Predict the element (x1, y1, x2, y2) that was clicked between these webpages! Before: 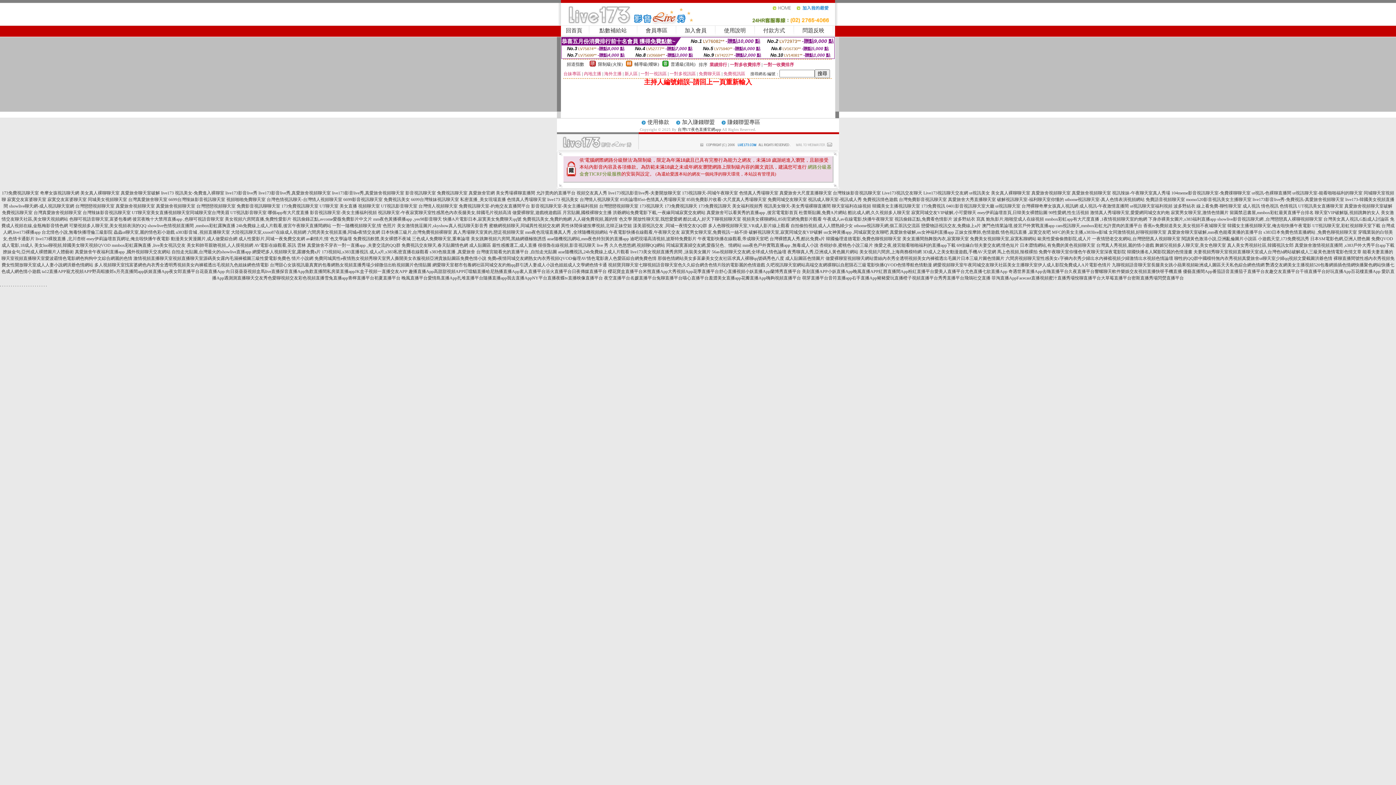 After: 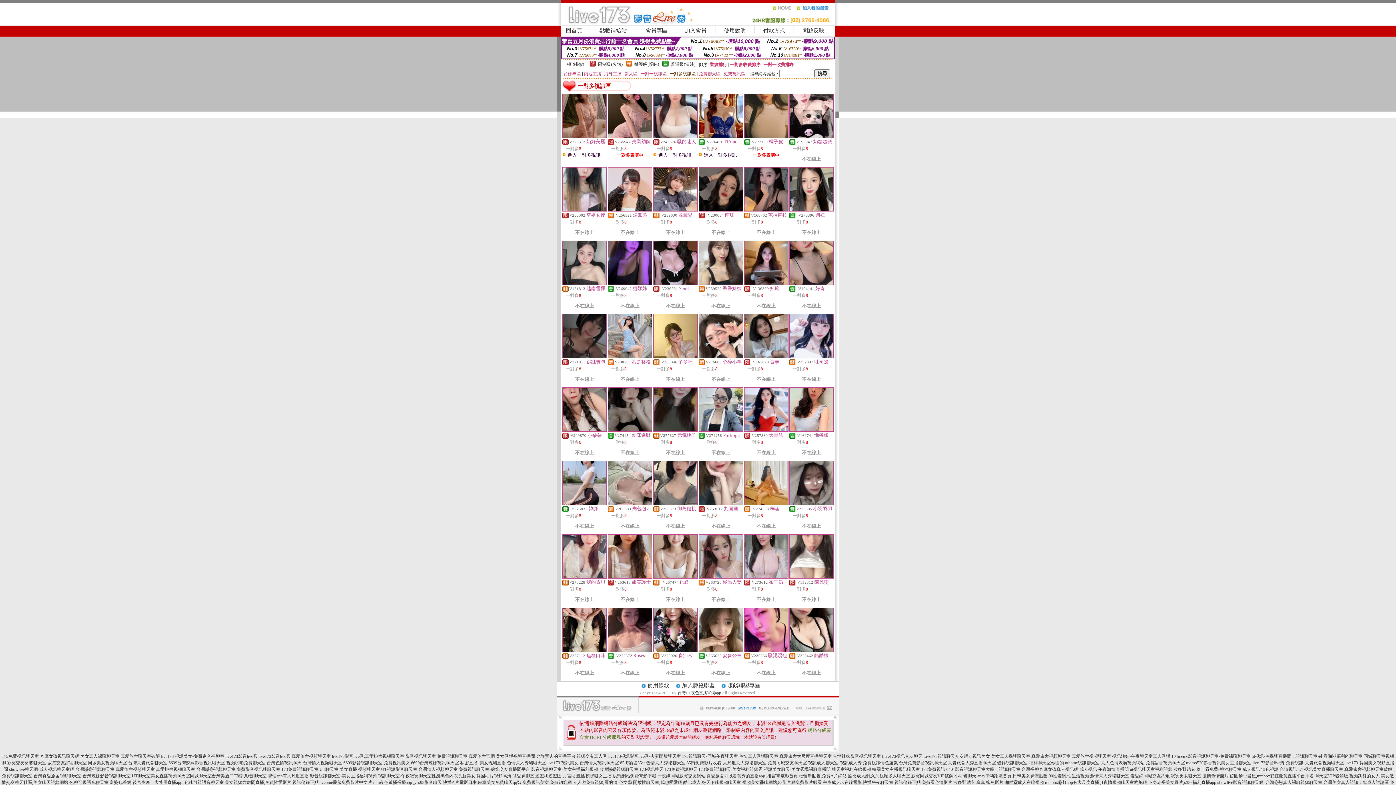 Action: label: 一對多視訊區 bbox: (669, 71, 696, 76)